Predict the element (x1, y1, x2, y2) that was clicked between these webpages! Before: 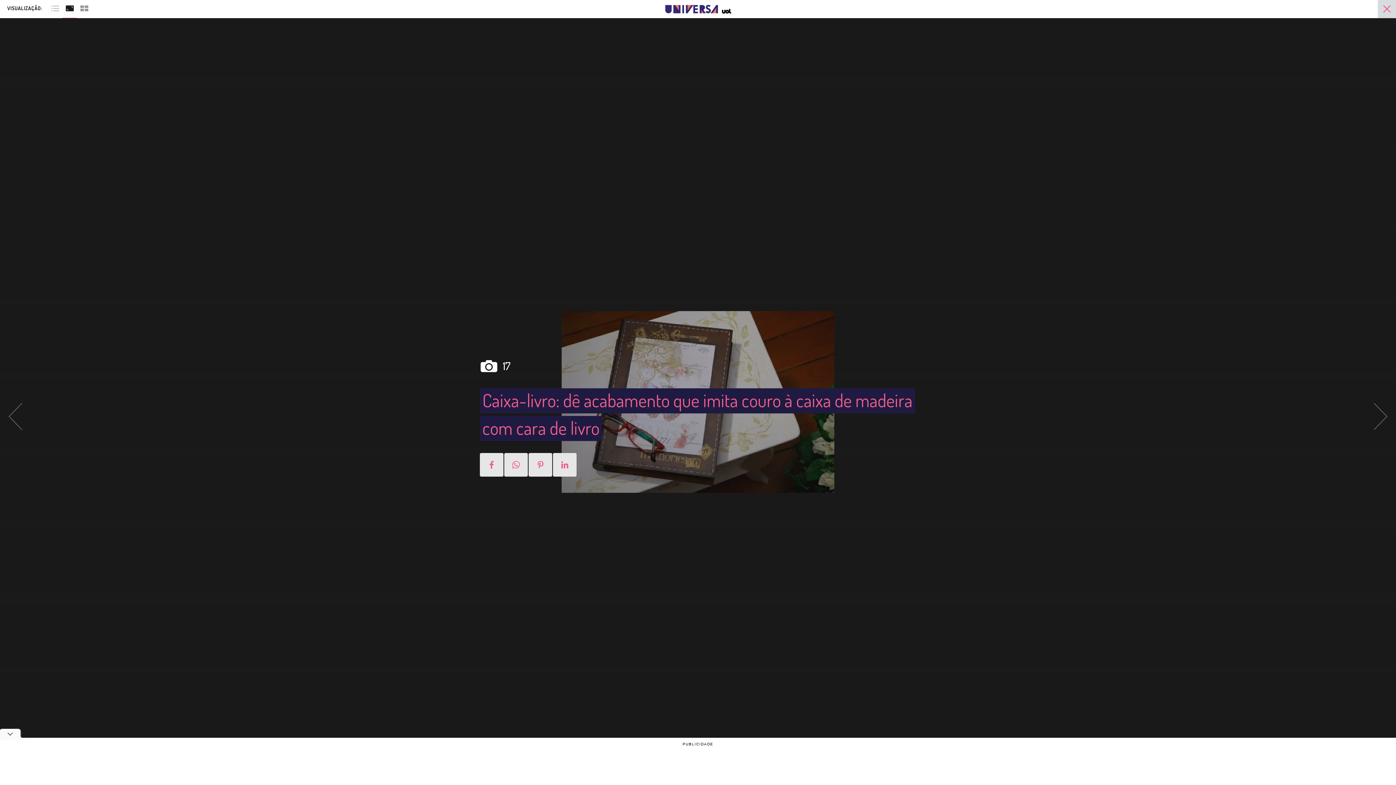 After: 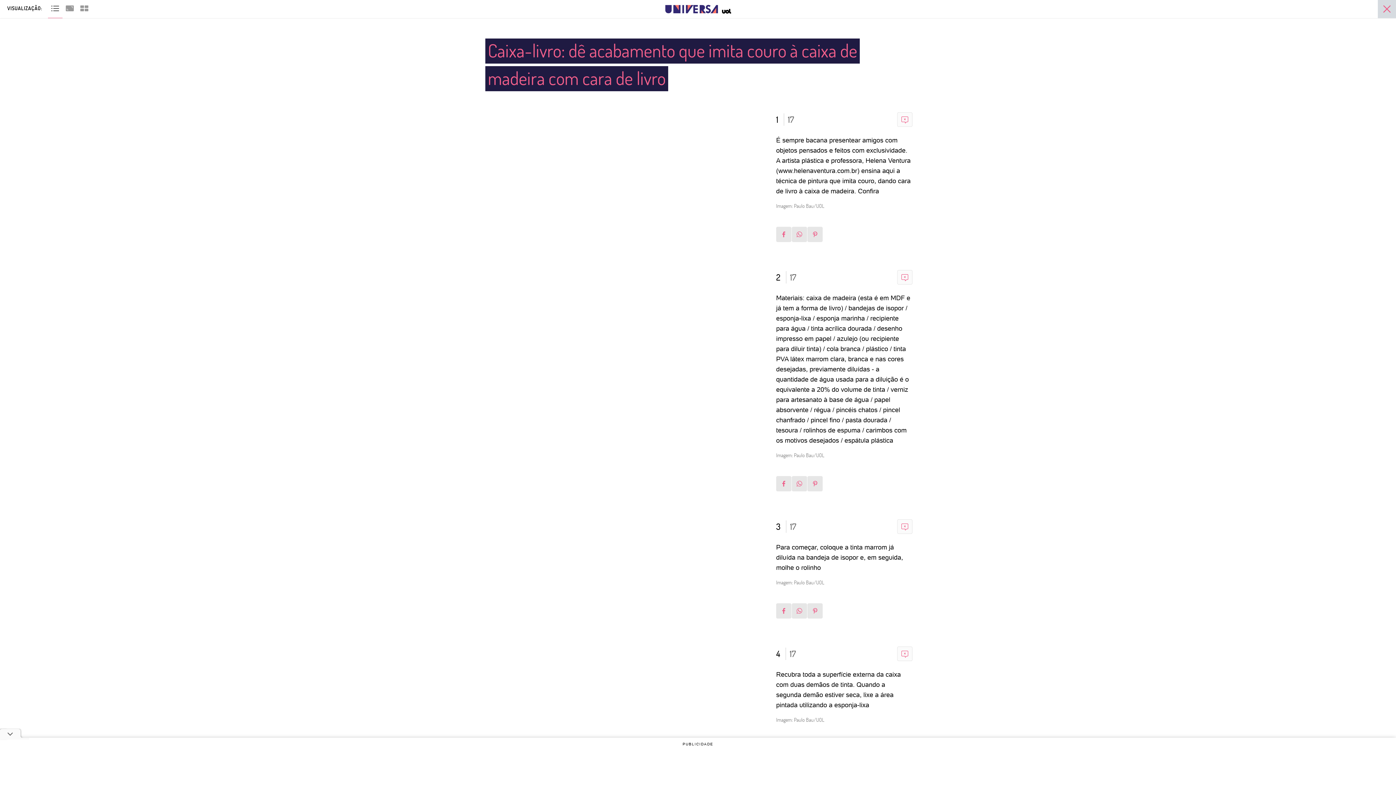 Action: bbox: (48, 2, 62, 12)